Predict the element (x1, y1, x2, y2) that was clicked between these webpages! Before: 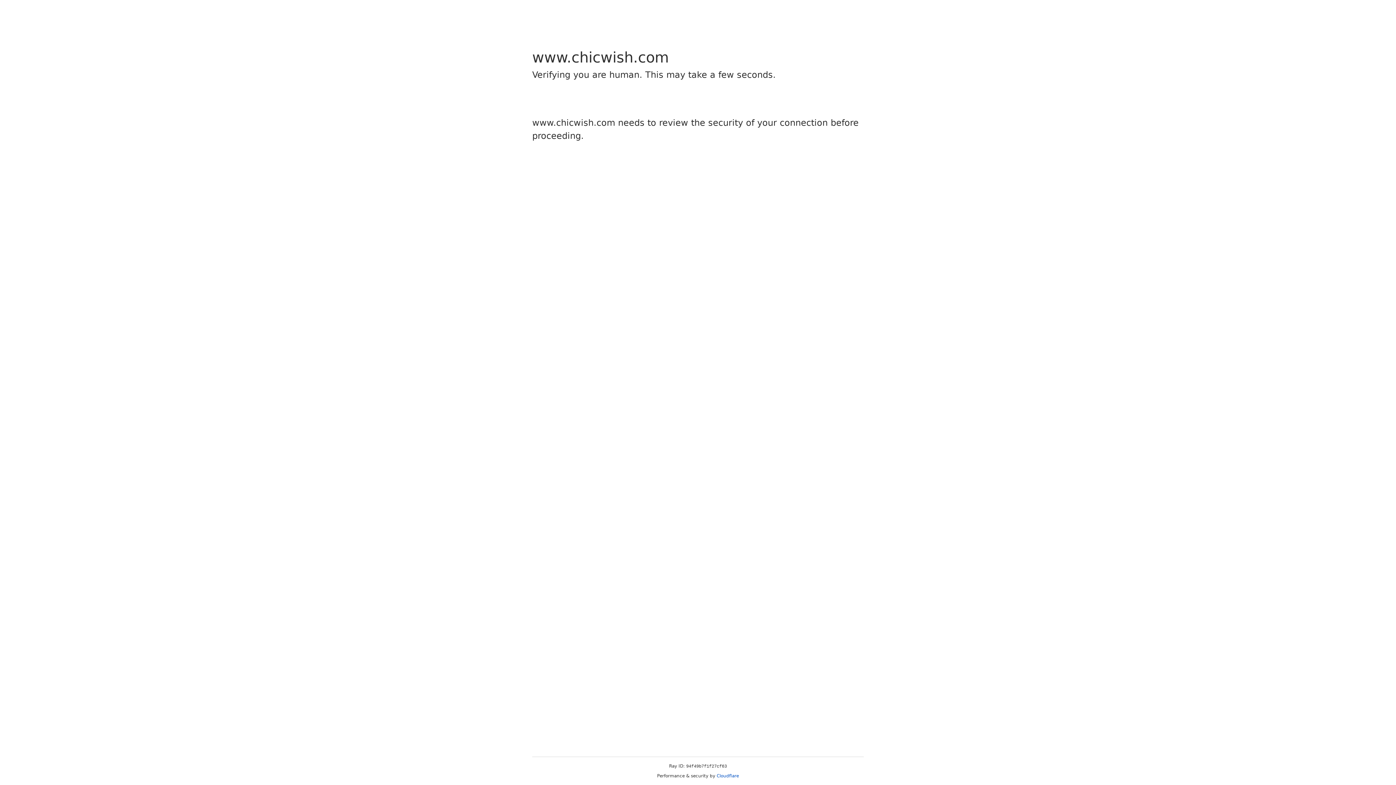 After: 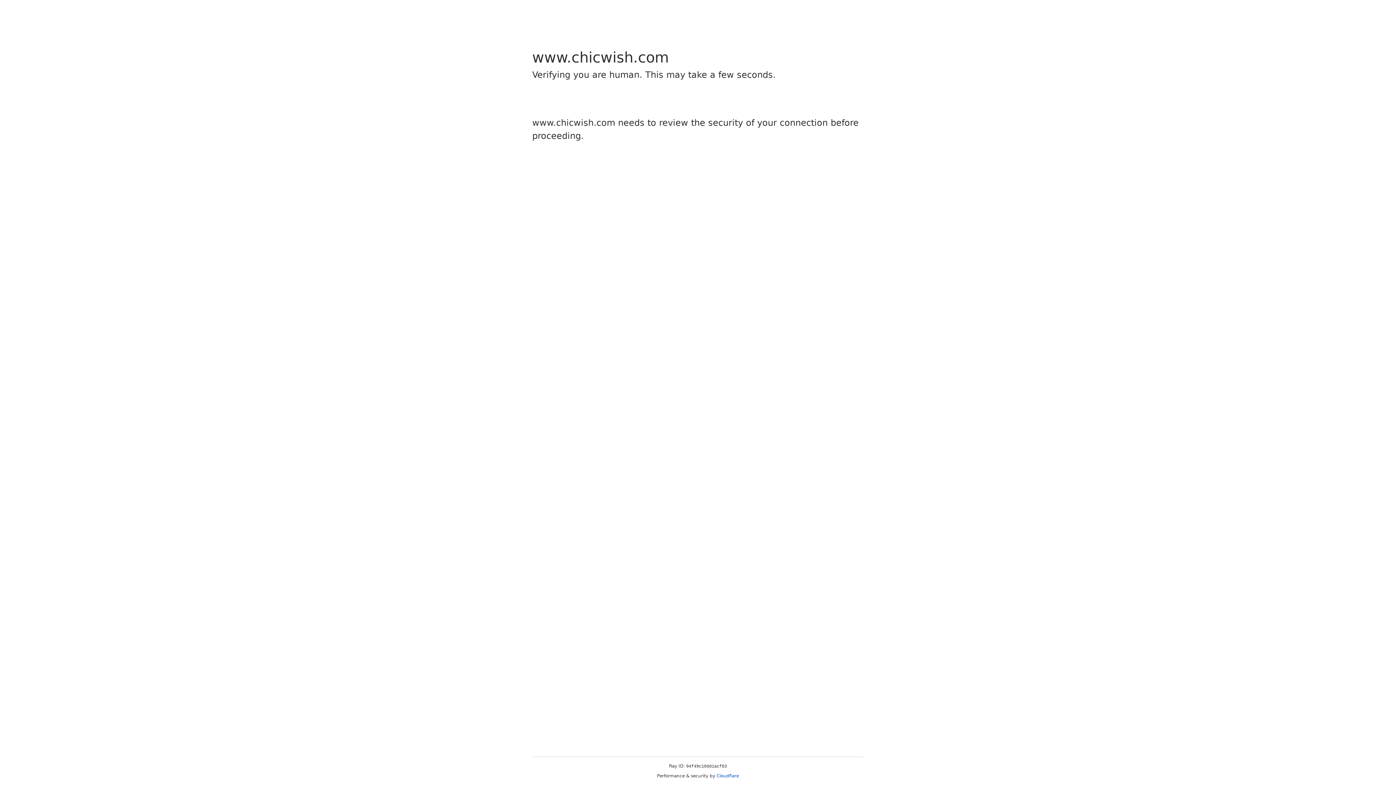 Action: label: Cloudflare bbox: (716, 773, 739, 778)